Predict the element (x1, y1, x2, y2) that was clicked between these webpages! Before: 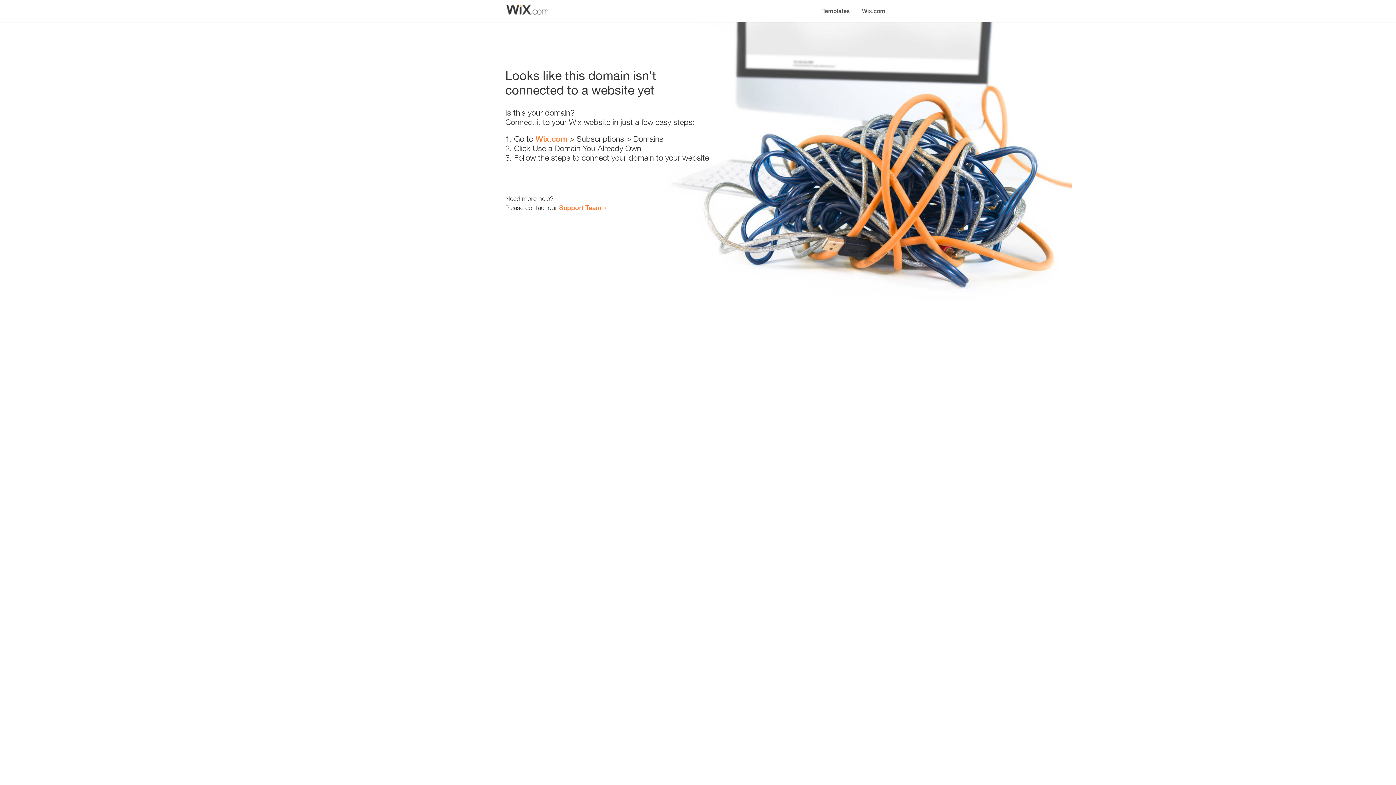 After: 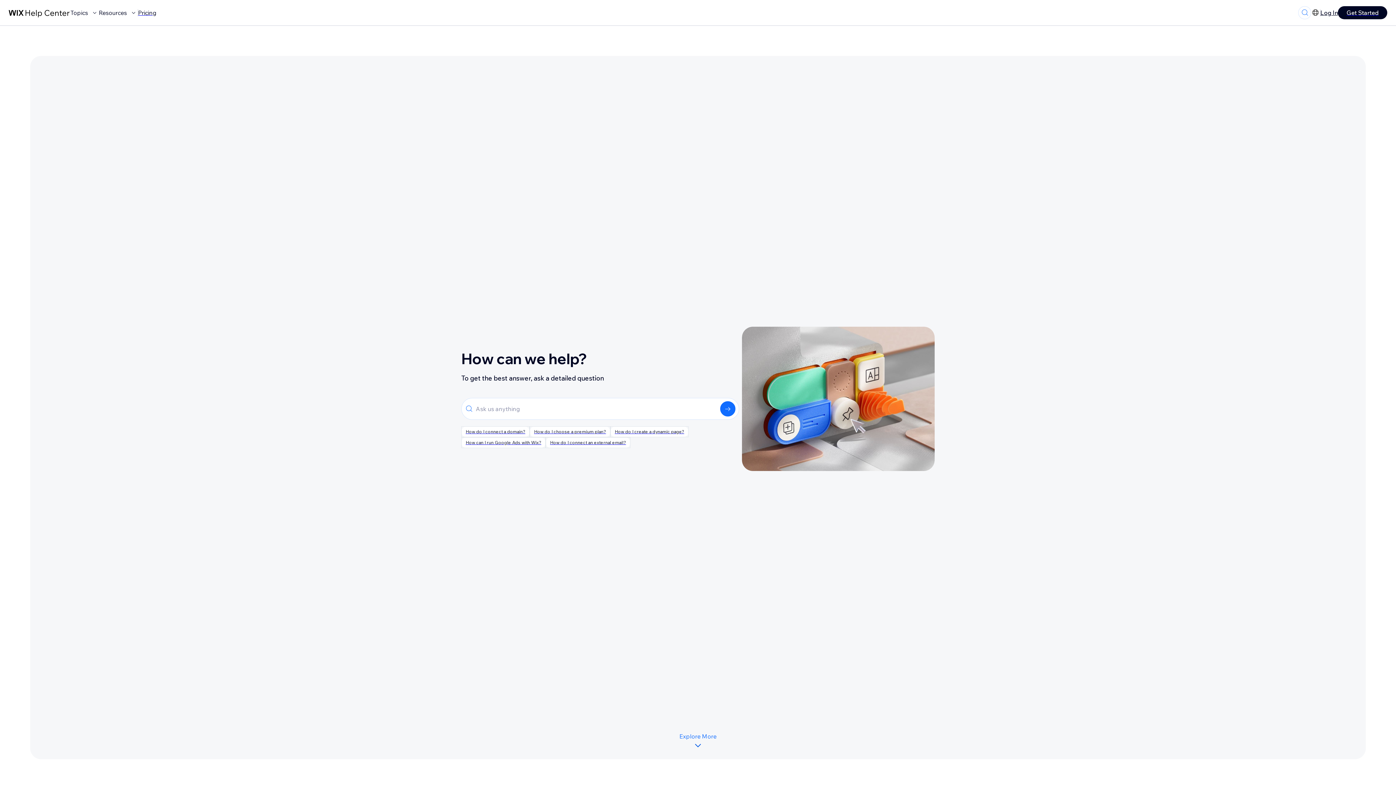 Action: bbox: (559, 203, 601, 211) label: Support Team